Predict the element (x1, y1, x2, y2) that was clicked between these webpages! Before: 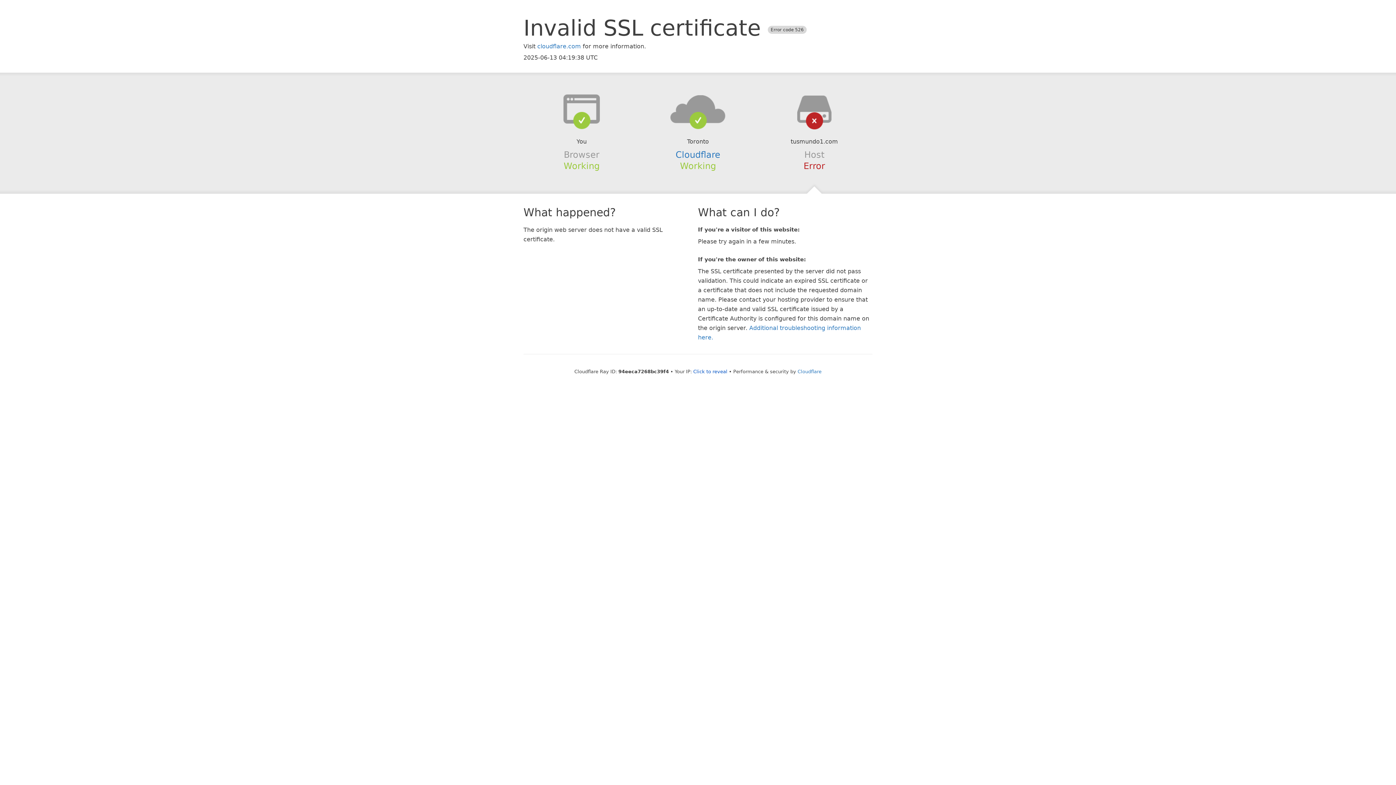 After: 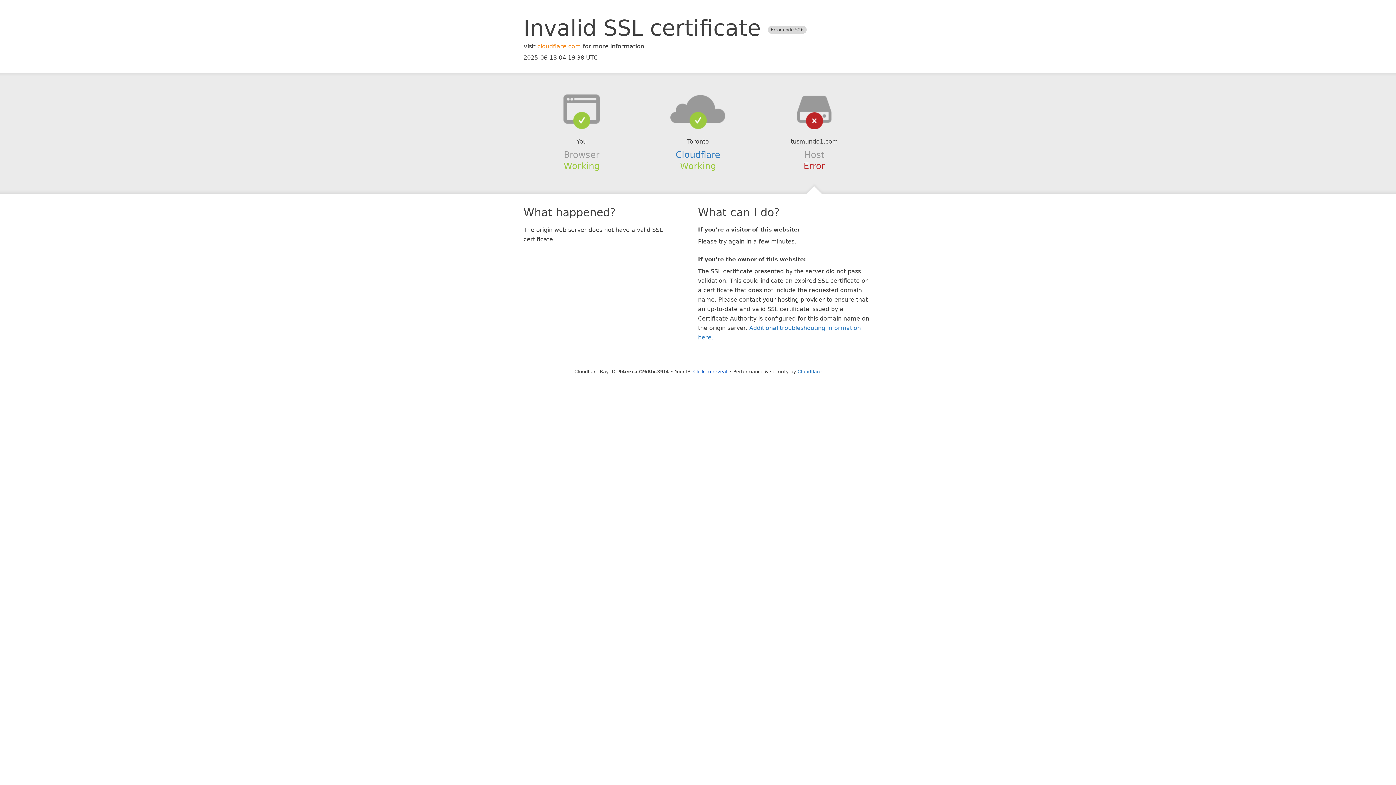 Action: bbox: (537, 42, 581, 49) label: cloudflare.com